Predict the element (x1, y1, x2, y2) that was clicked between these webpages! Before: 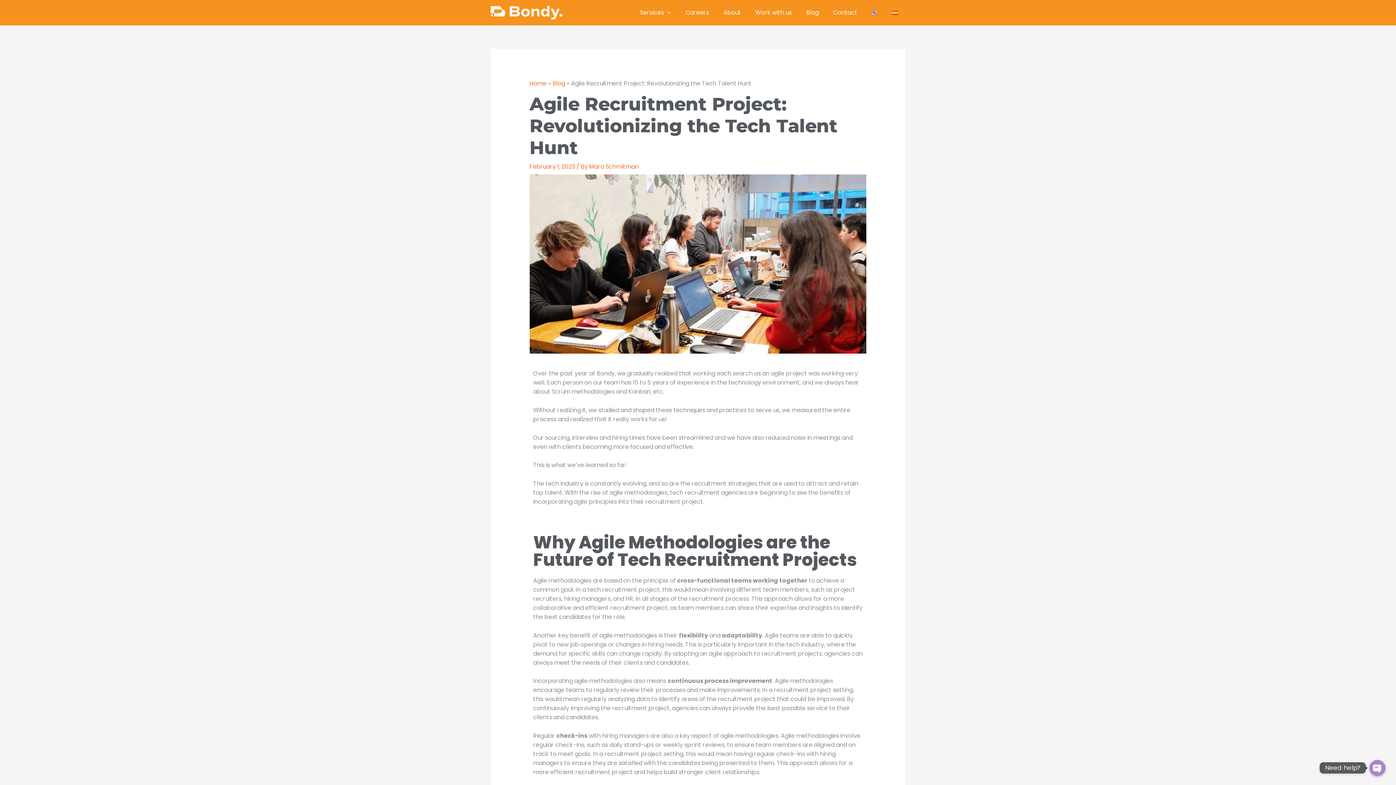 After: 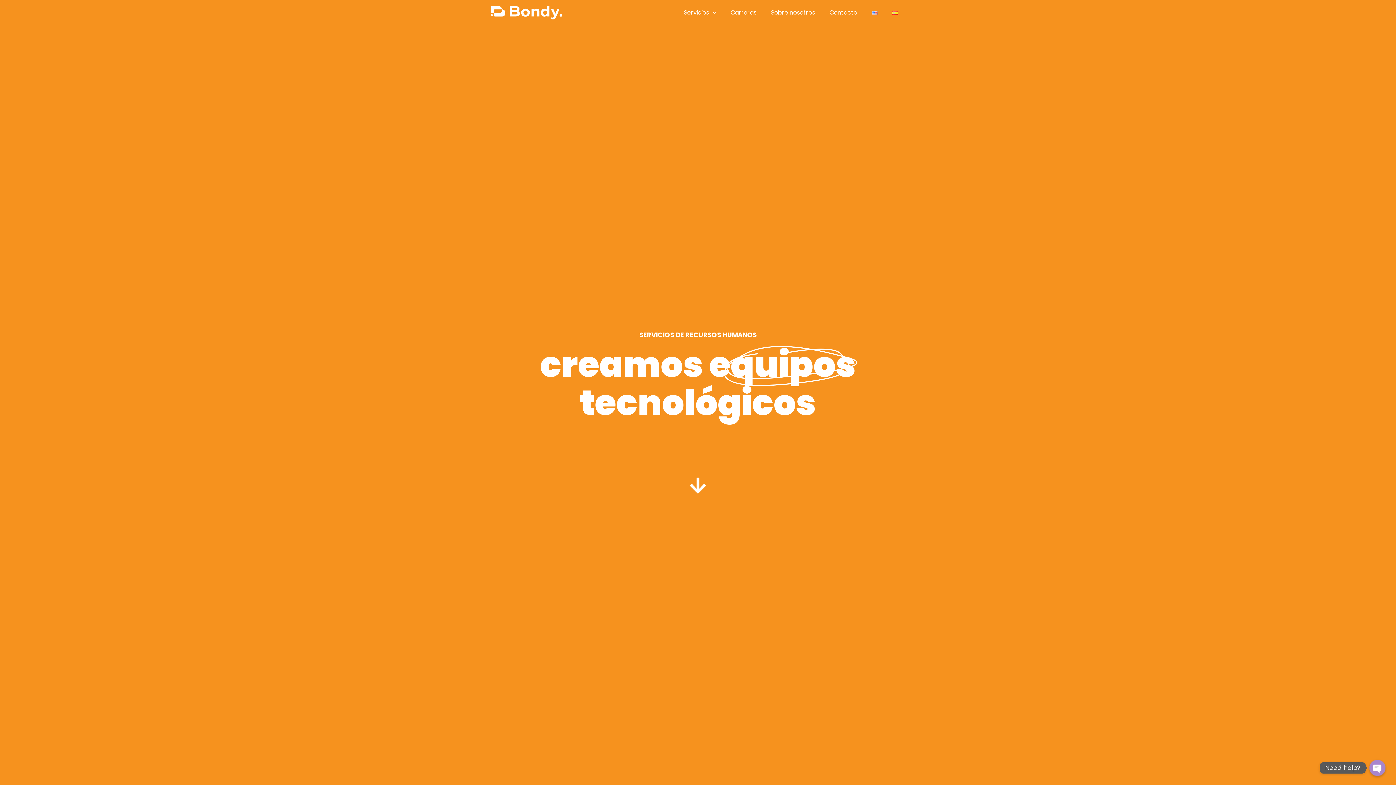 Action: bbox: (885, 3, 905, 22)